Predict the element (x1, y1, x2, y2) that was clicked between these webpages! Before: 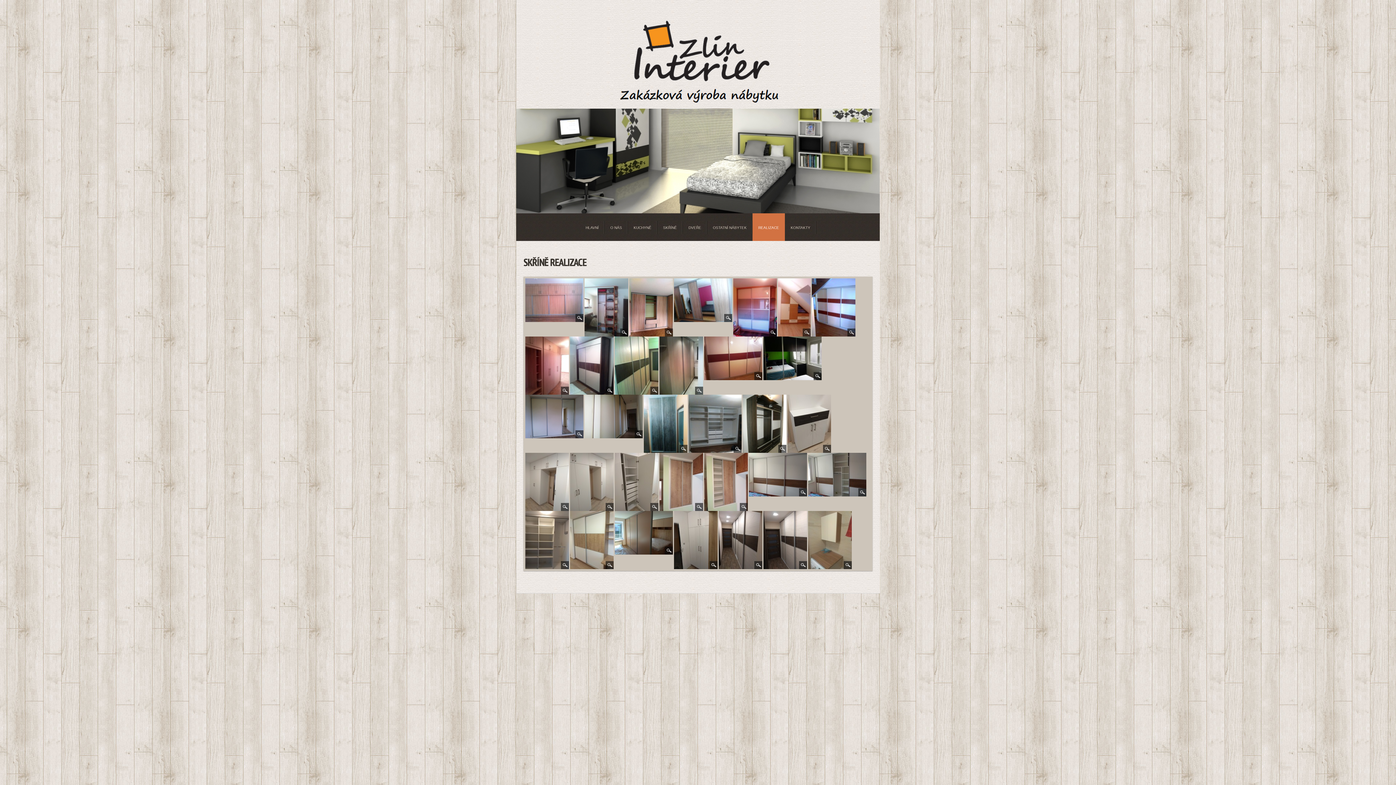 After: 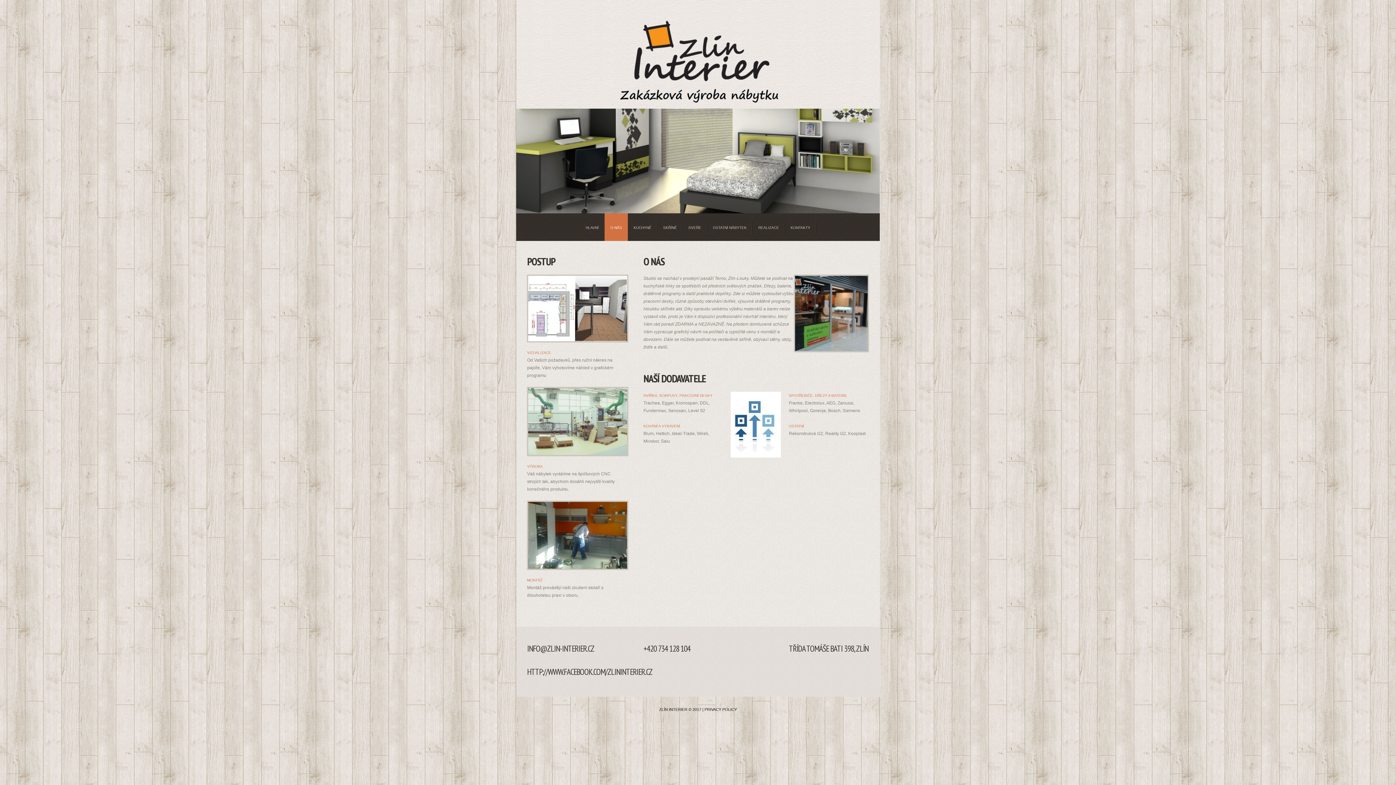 Action: bbox: (604, 213, 628, 241) label: O NÁS